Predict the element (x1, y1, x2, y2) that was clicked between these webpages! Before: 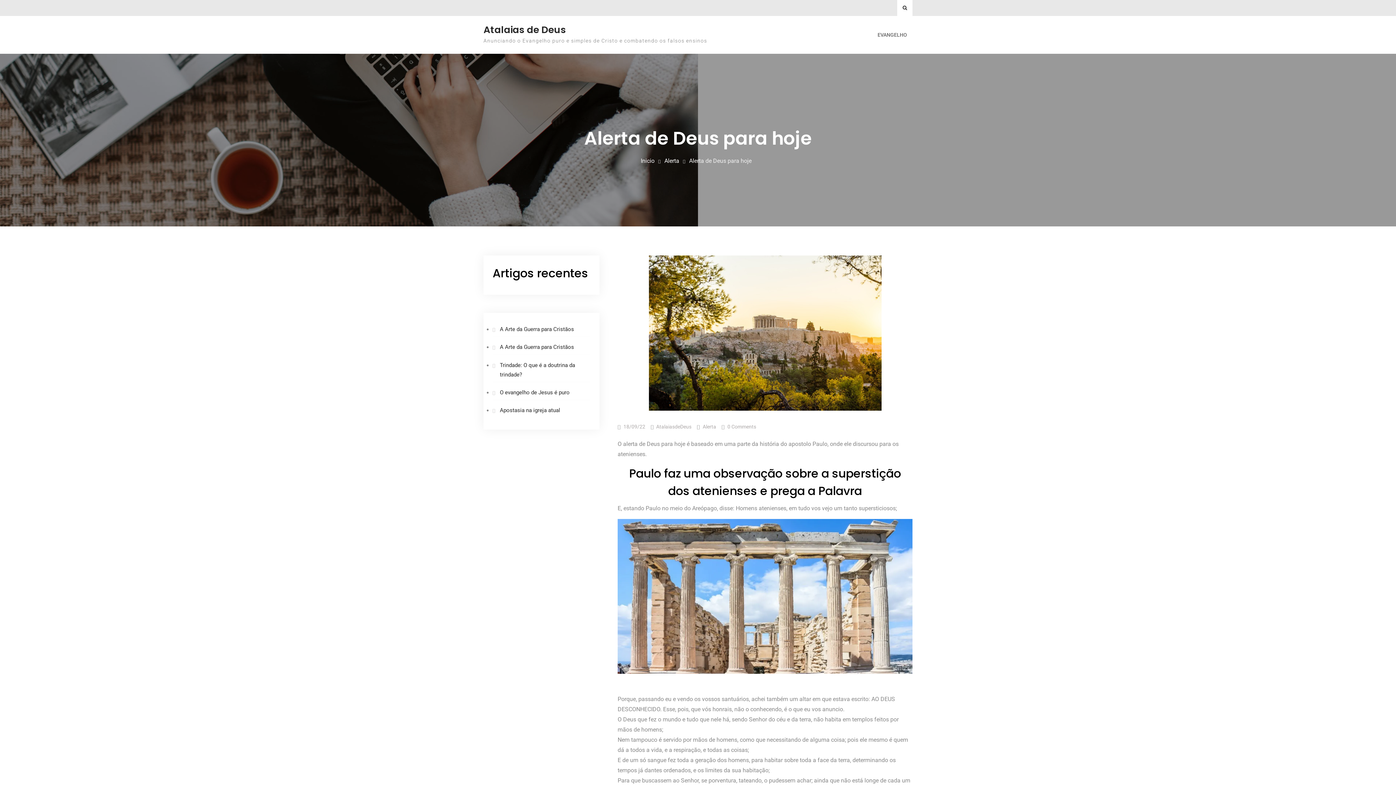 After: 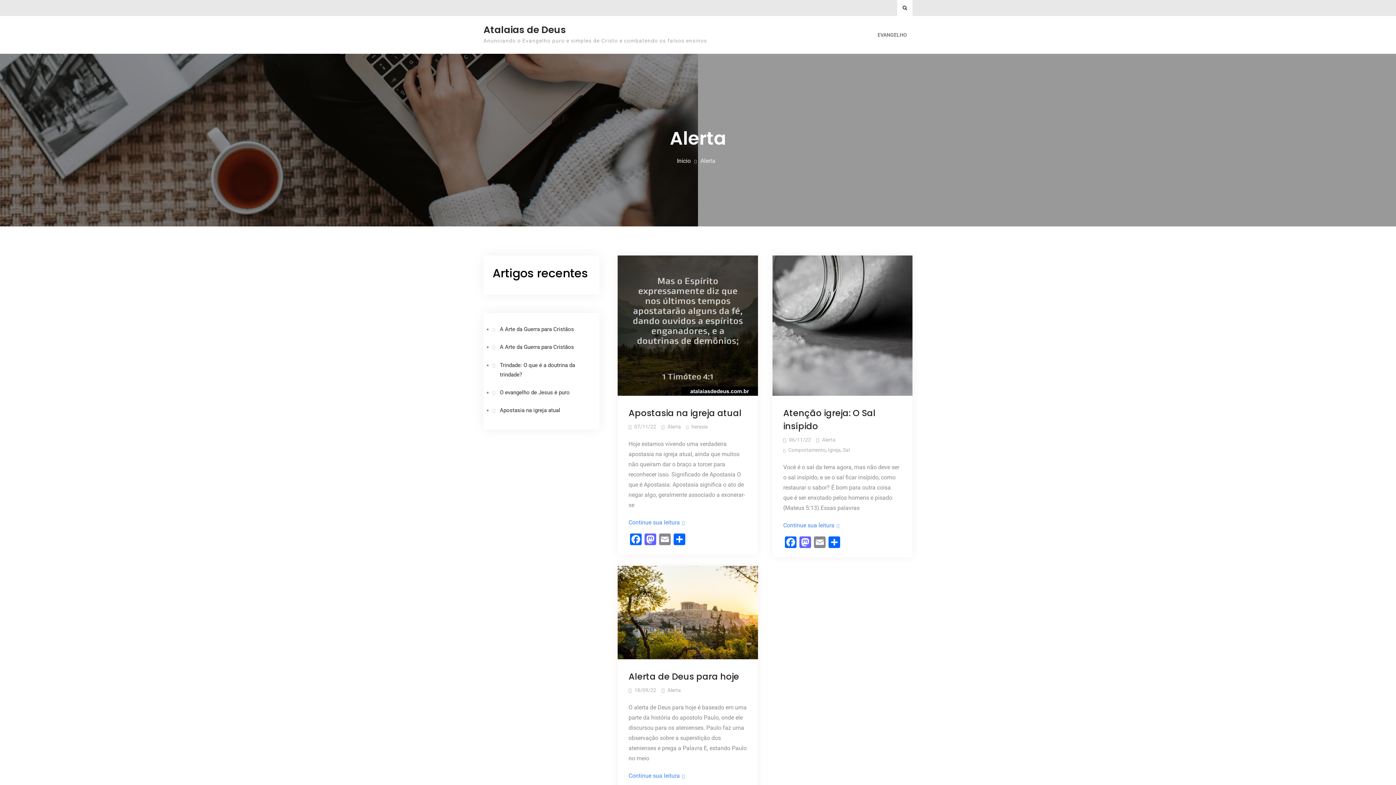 Action: label: Alerta bbox: (664, 157, 679, 164)